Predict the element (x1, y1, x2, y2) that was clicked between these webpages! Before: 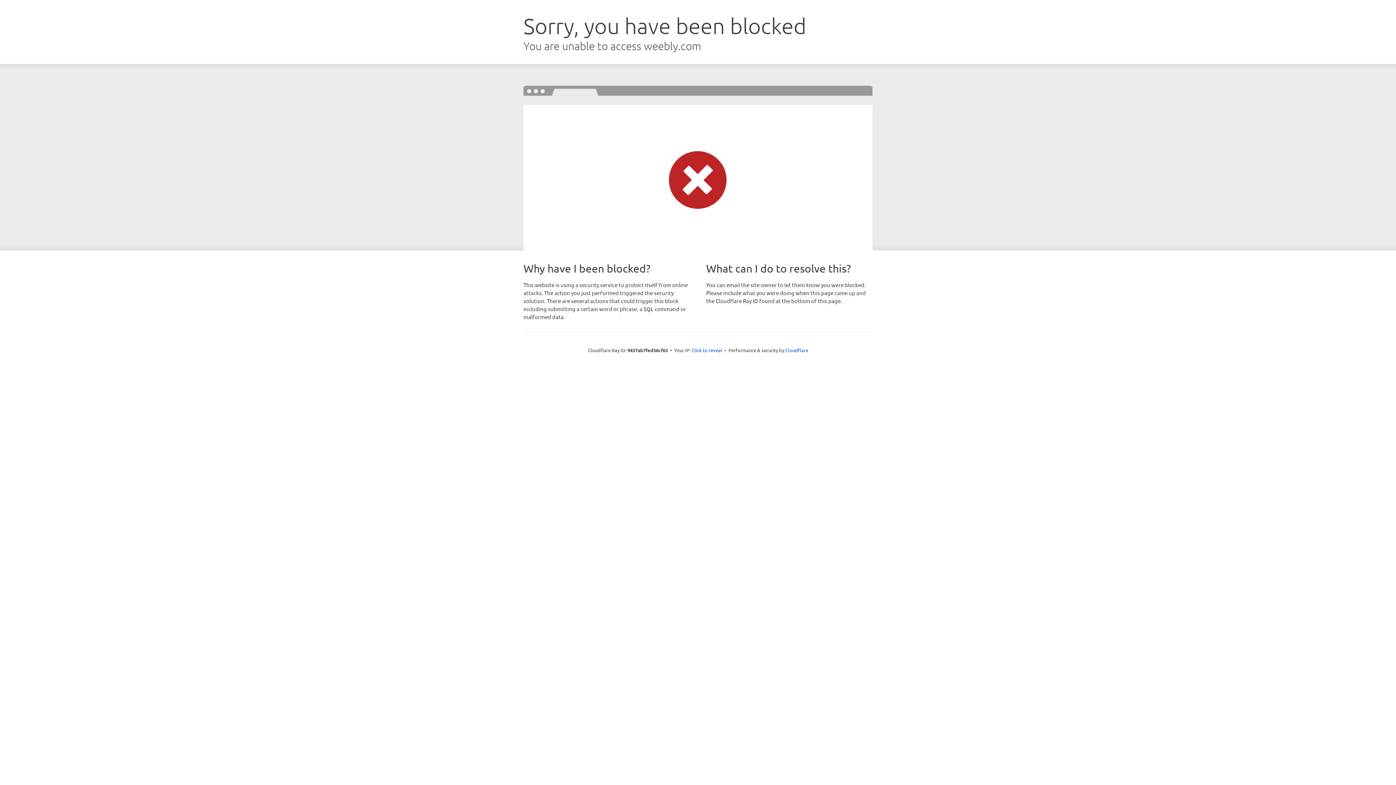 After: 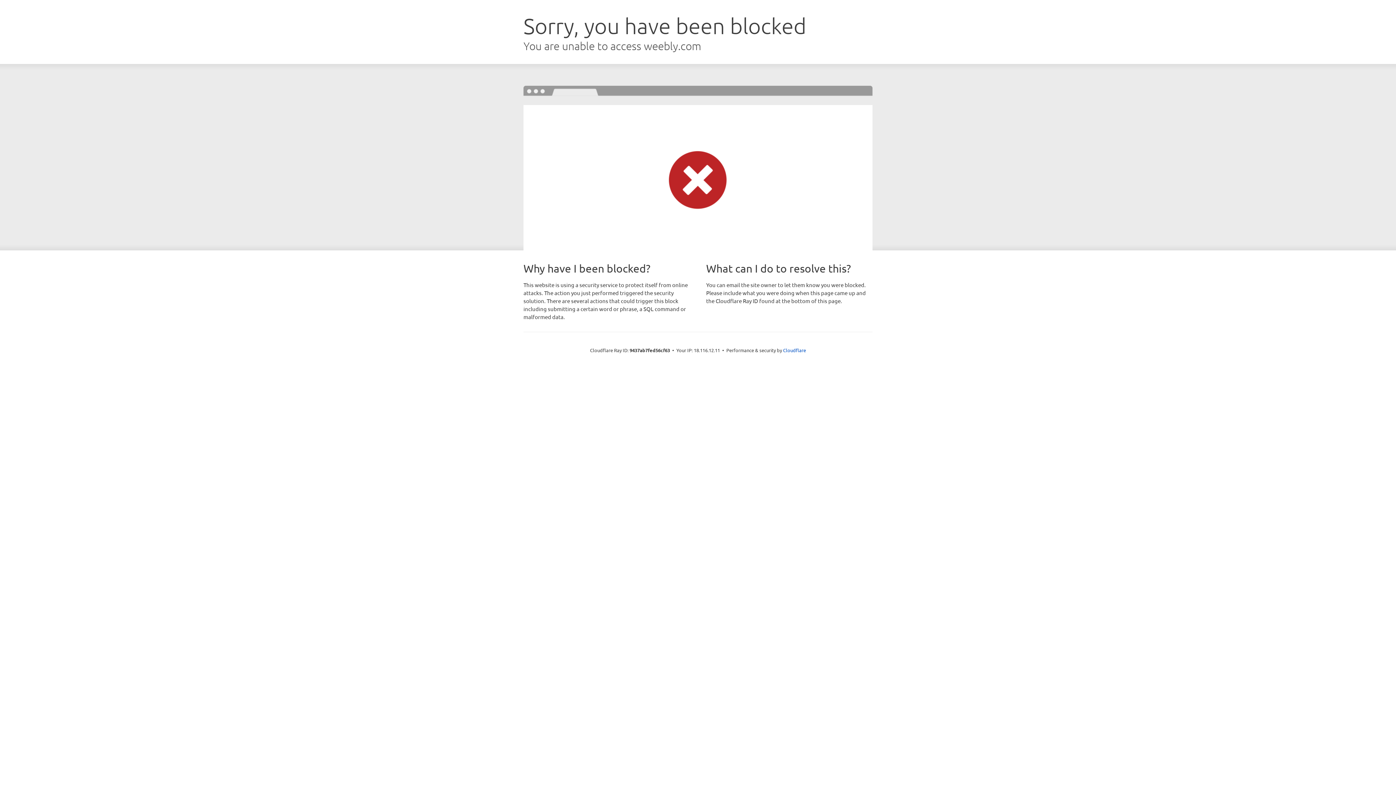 Action: label: Click to reveal bbox: (691, 346, 722, 353)